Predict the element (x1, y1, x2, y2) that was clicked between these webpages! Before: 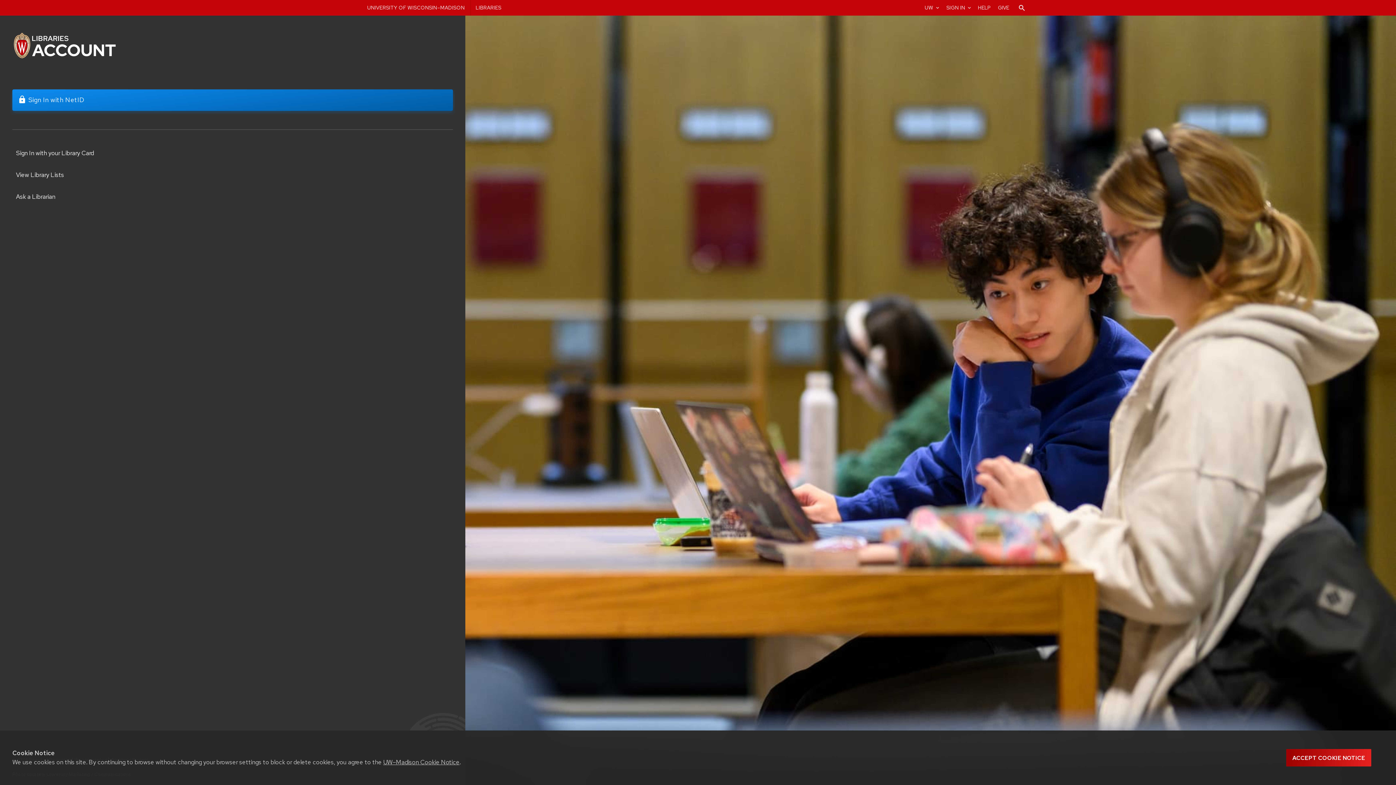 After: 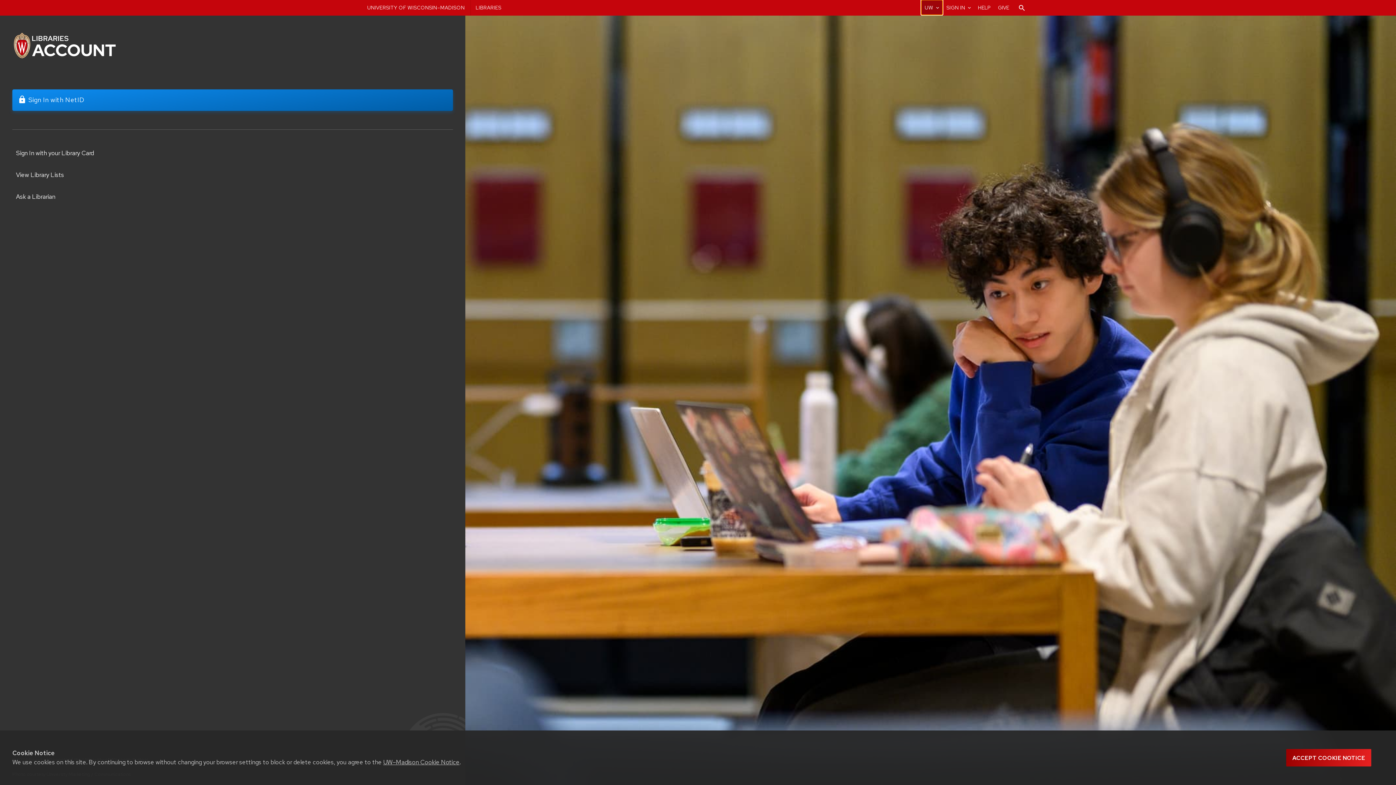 Action: bbox: (921, 0, 942, 14) label: UW-Madison resource links